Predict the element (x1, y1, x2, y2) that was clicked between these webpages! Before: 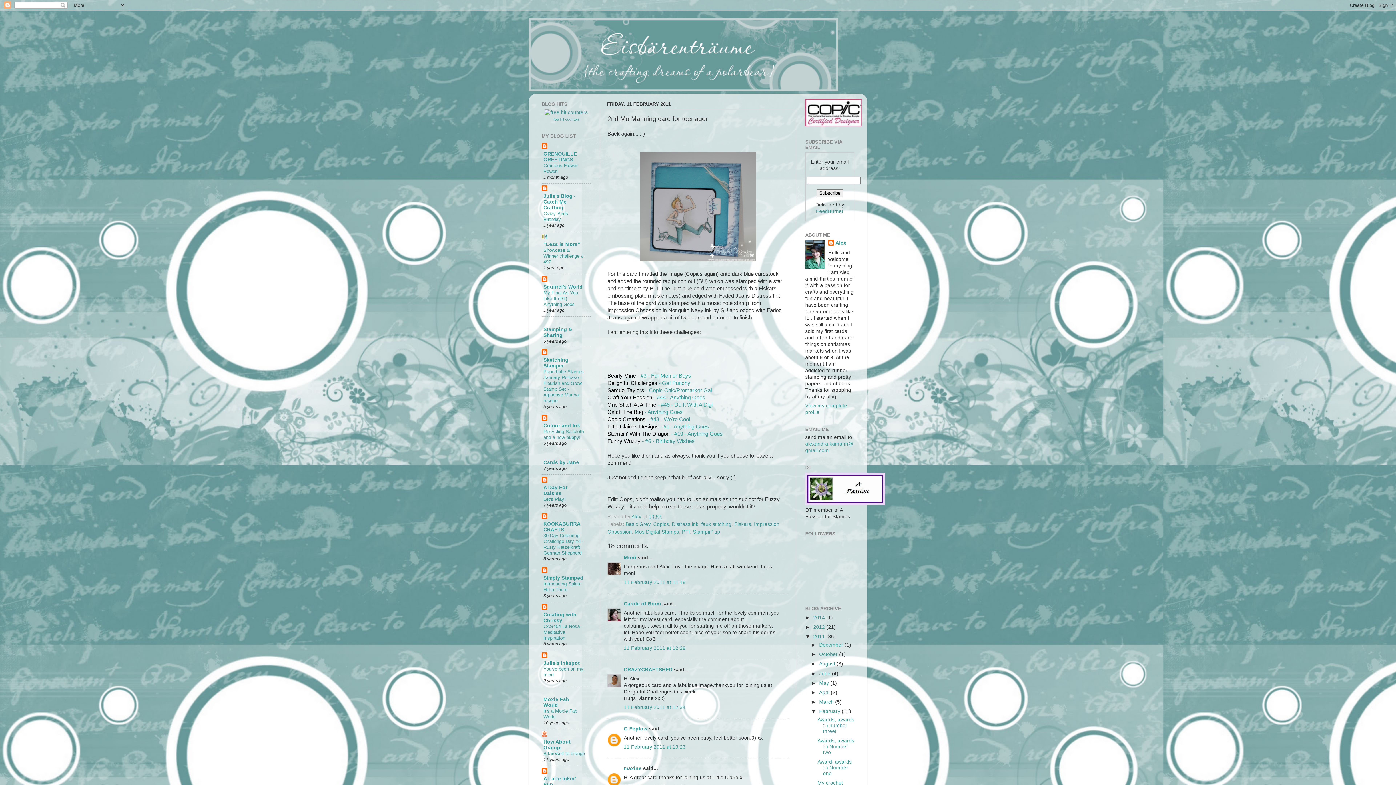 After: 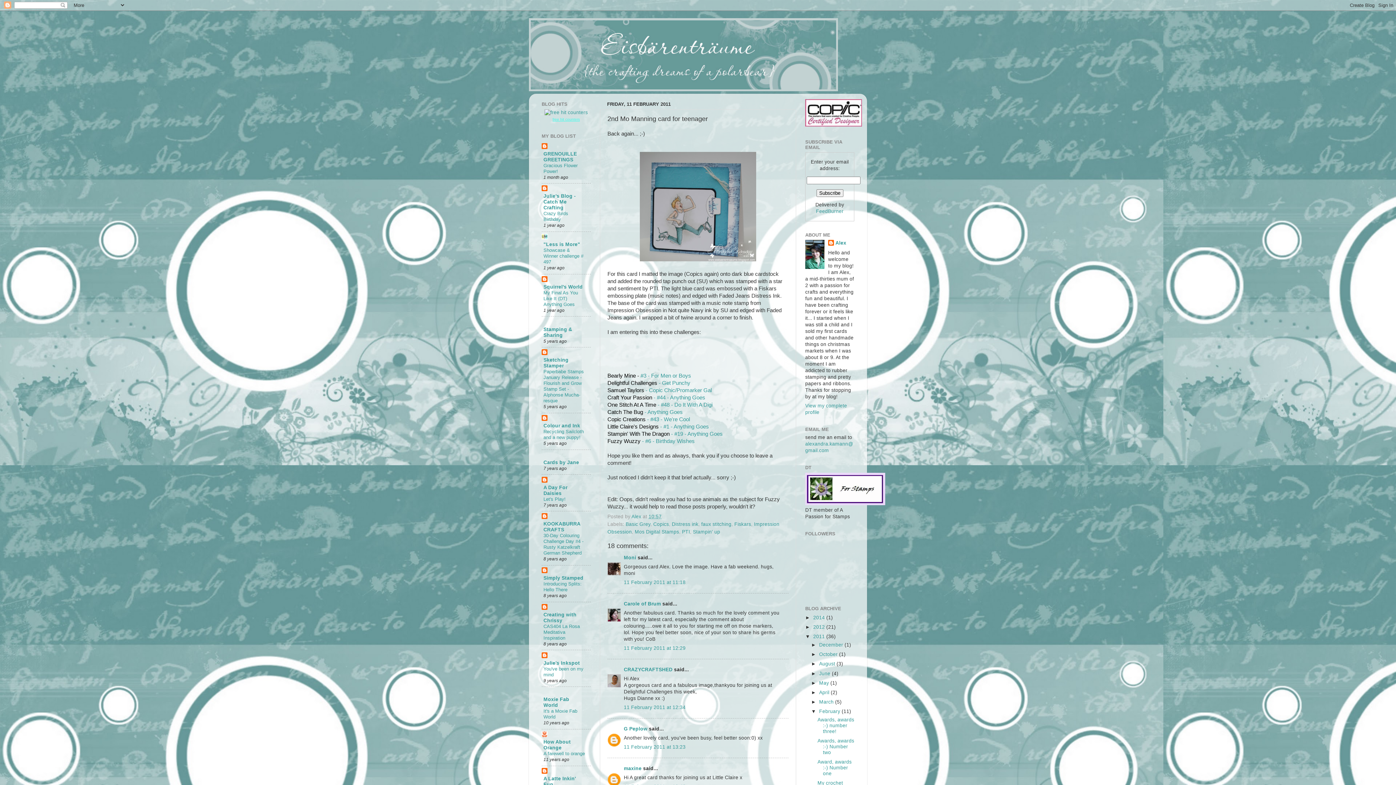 Action: bbox: (552, 116, 580, 121) label: free hit counters